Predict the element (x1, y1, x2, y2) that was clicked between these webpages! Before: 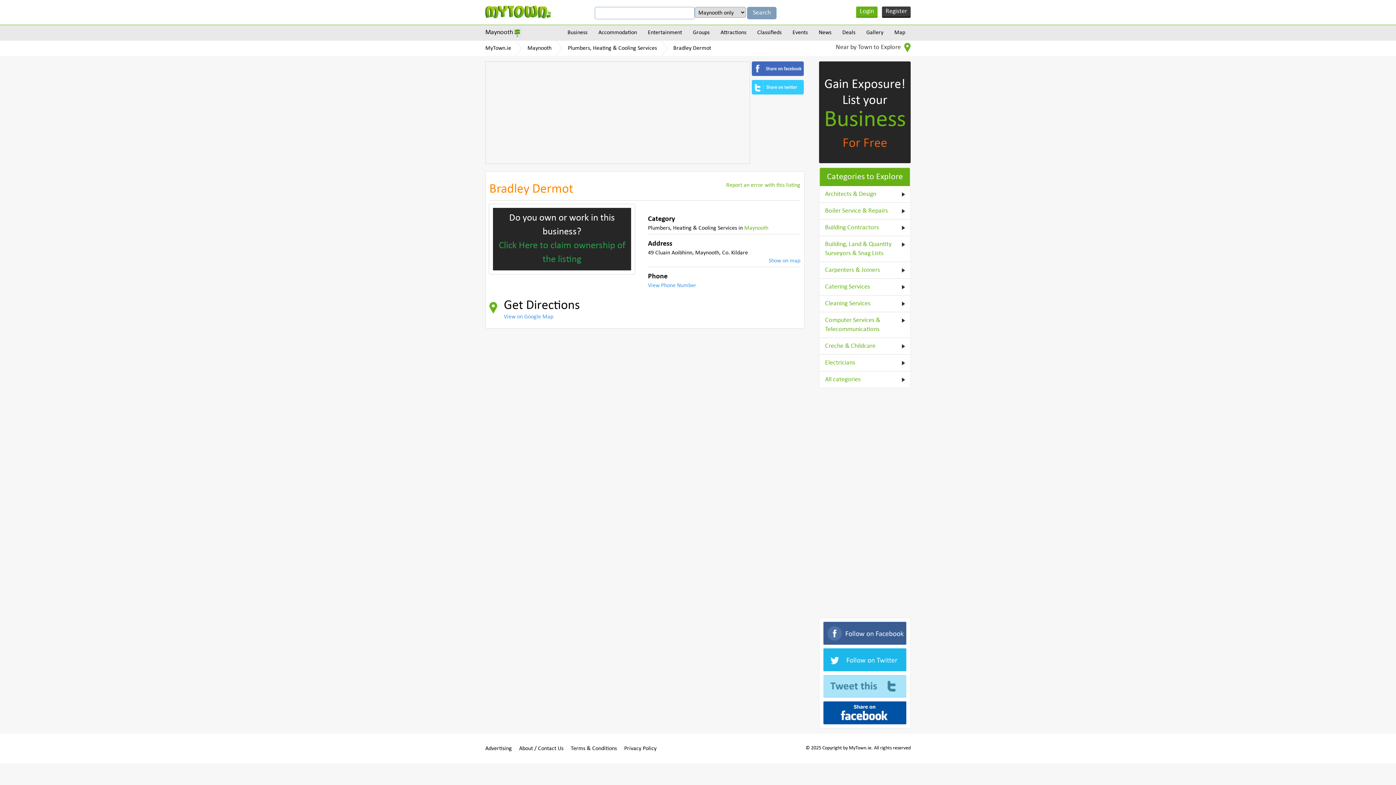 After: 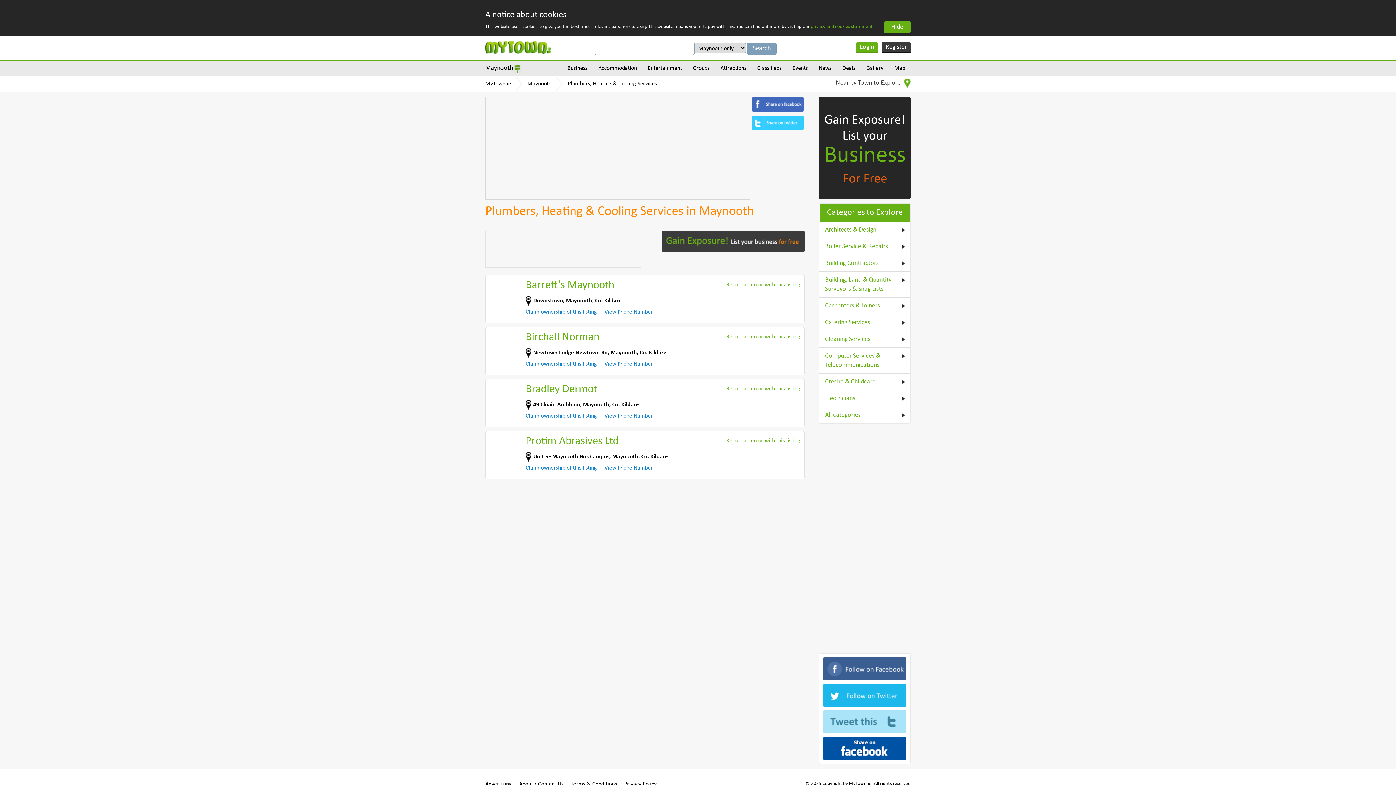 Action: bbox: (568, 45, 657, 51) label: Plumbers, Heating & Cooling Services